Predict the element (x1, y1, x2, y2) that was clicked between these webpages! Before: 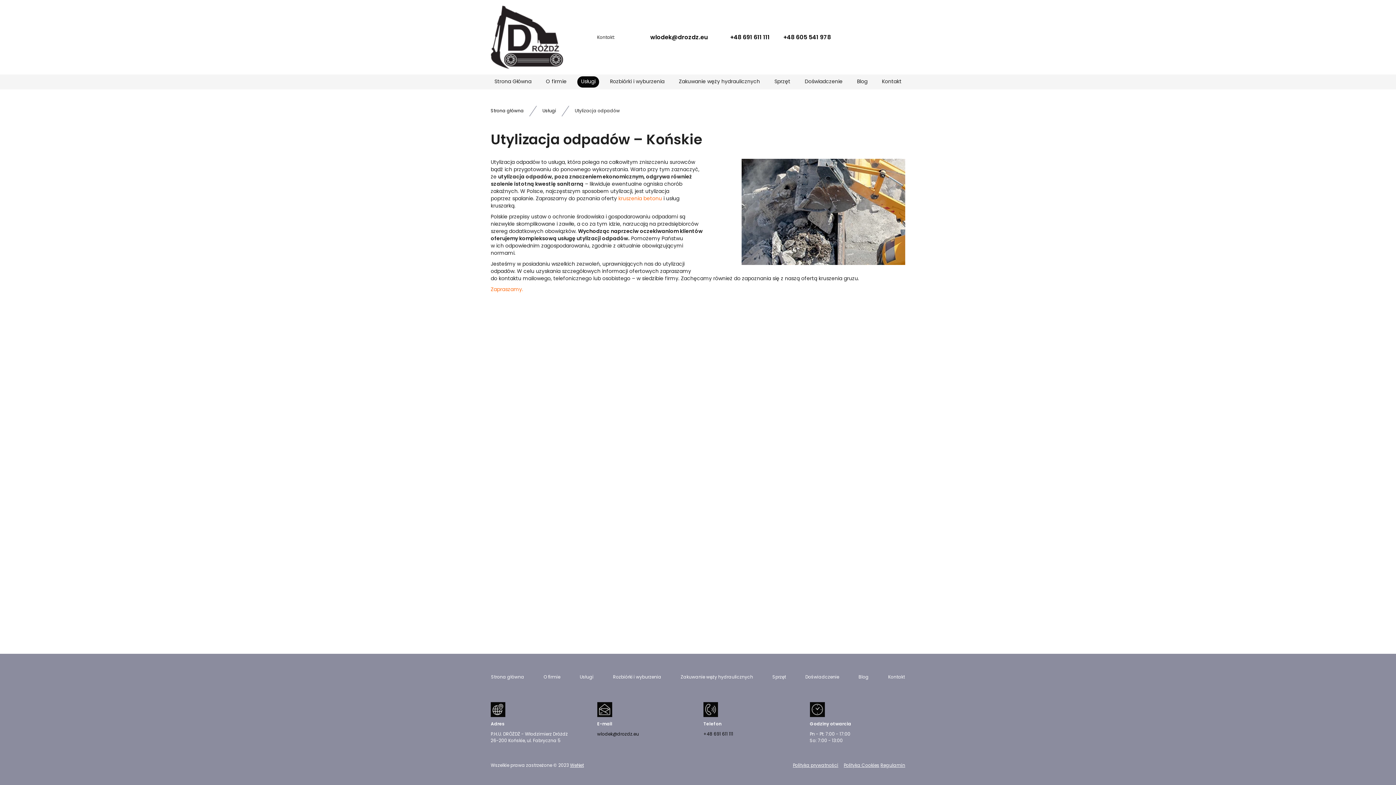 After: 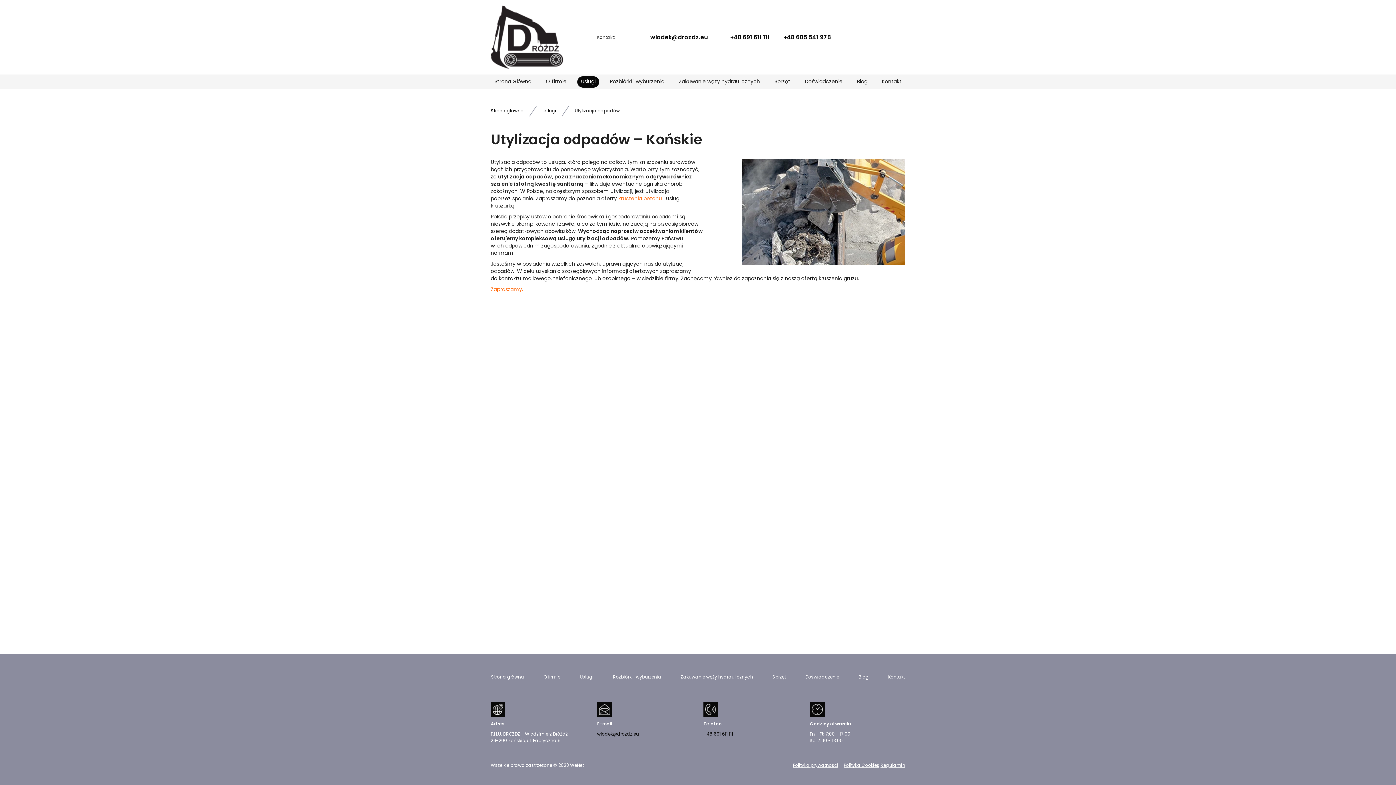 Action: bbox: (570, 763, 584, 768) label: WeNet